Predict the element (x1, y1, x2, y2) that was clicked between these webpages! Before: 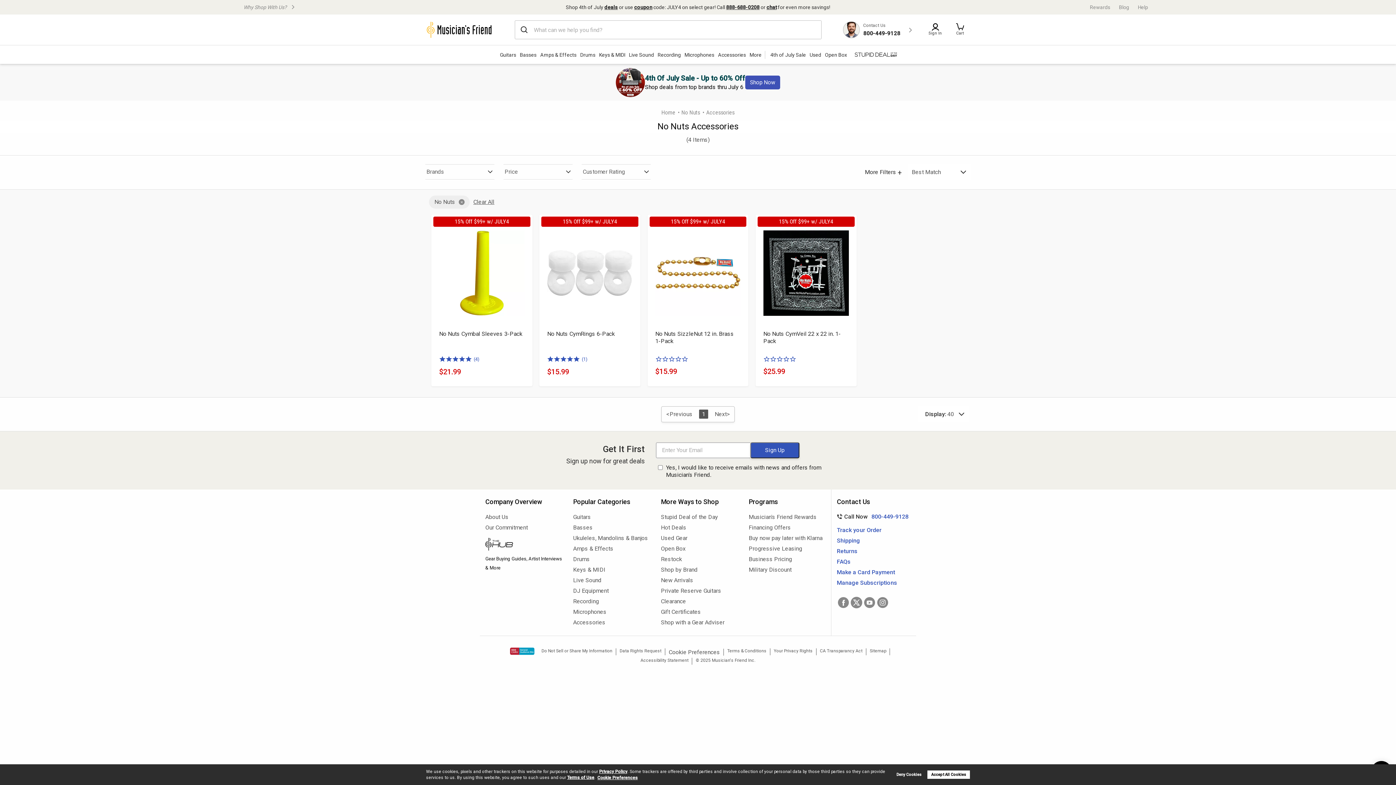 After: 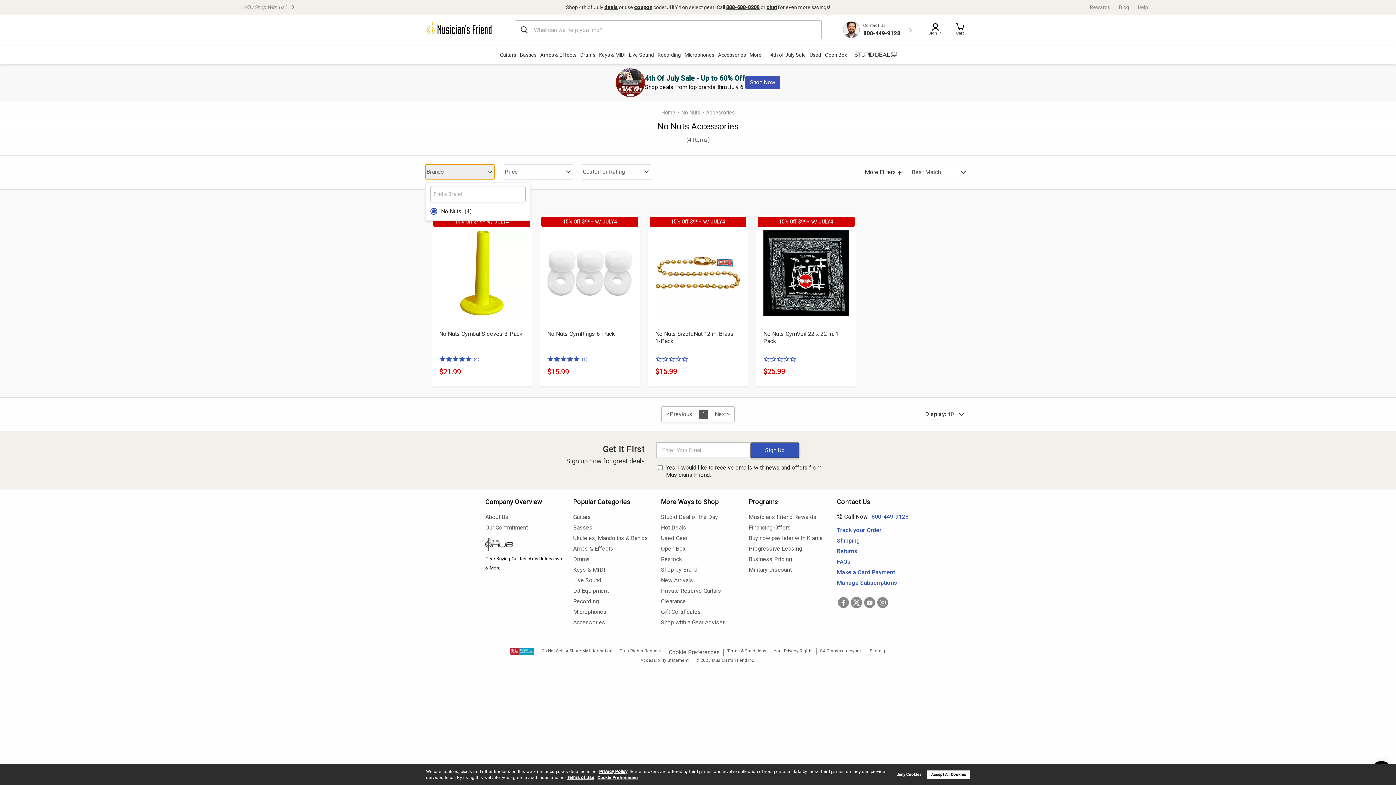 Action: bbox: (425, 164, 494, 179) label: Brands